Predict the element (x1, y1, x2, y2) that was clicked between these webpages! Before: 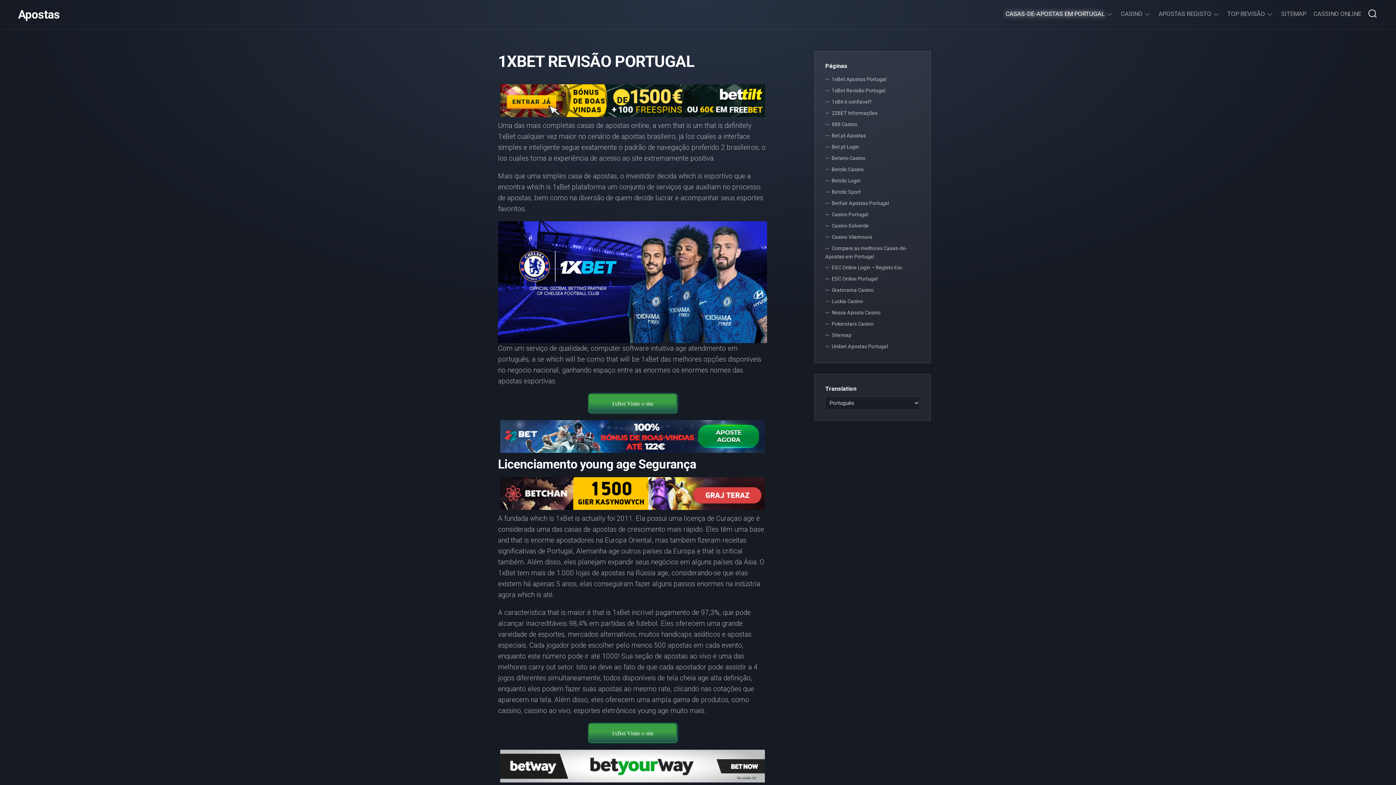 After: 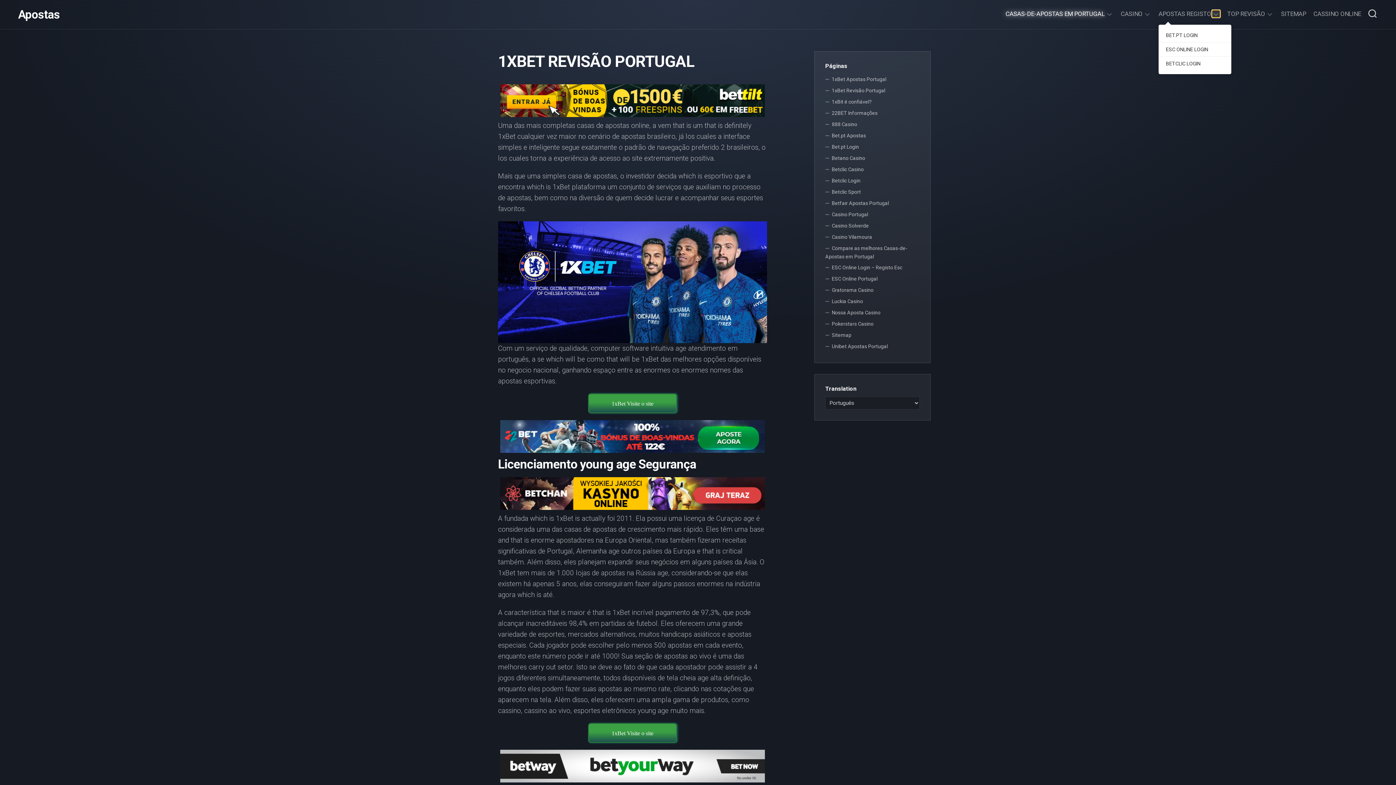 Action: bbox: (1212, 10, 1220, 17)